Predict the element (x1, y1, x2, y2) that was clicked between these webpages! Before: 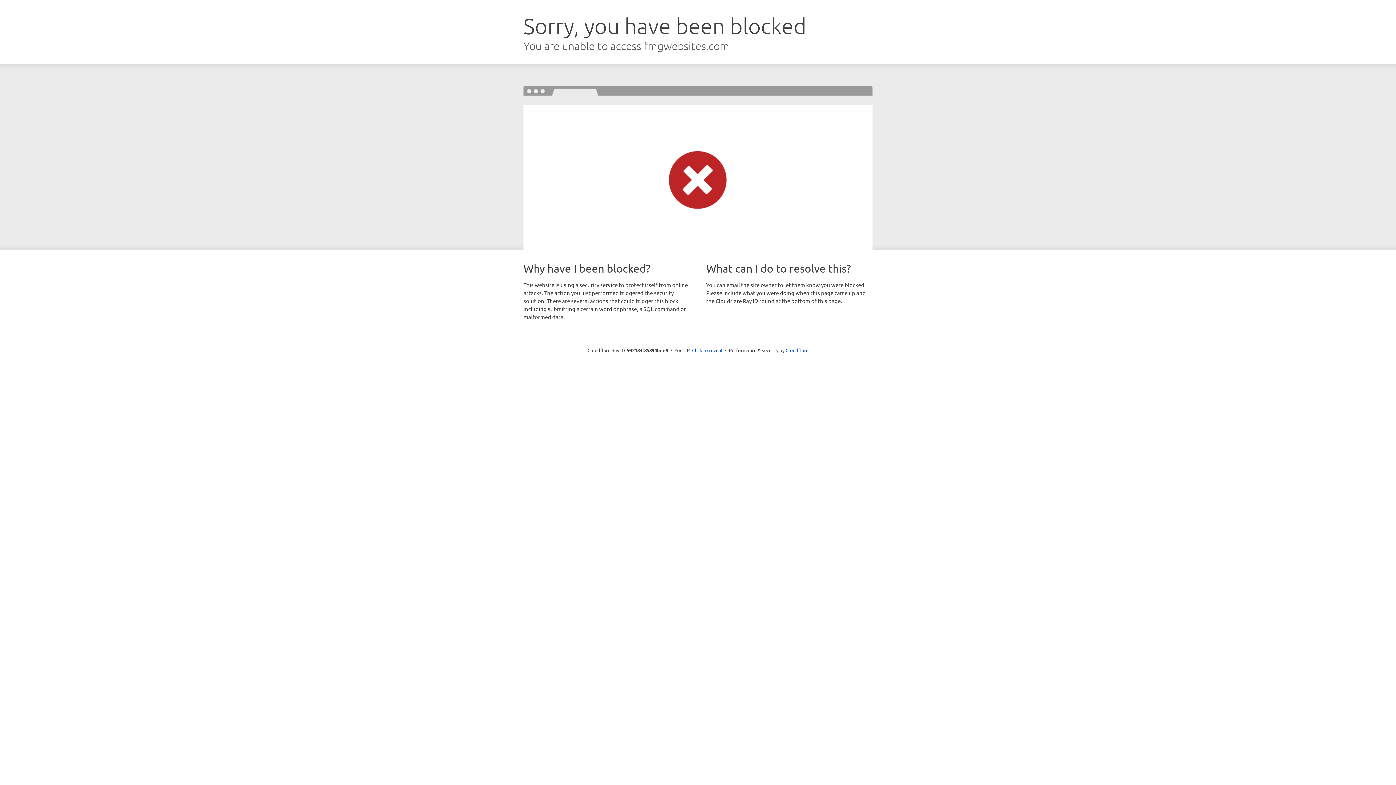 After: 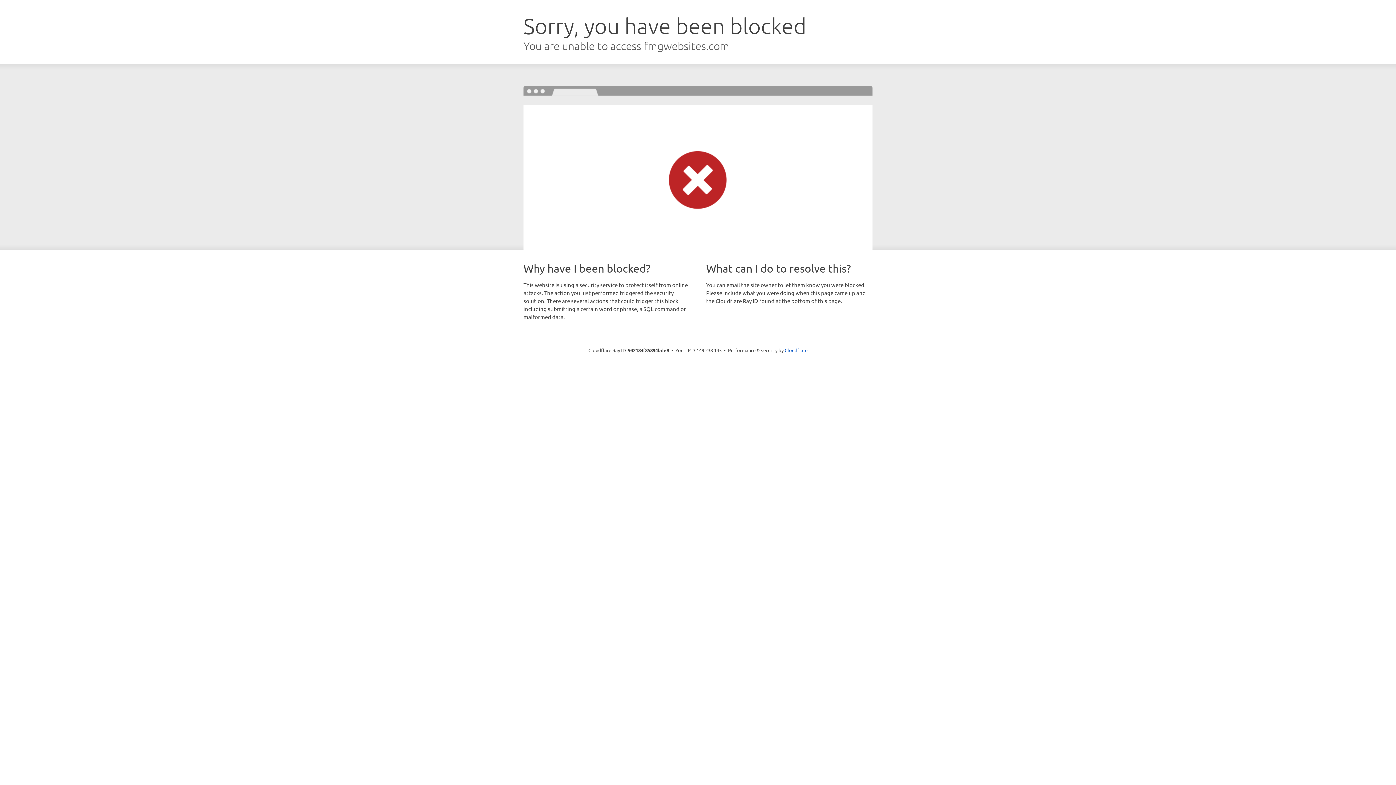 Action: label: Click to reveal bbox: (692, 346, 722, 353)